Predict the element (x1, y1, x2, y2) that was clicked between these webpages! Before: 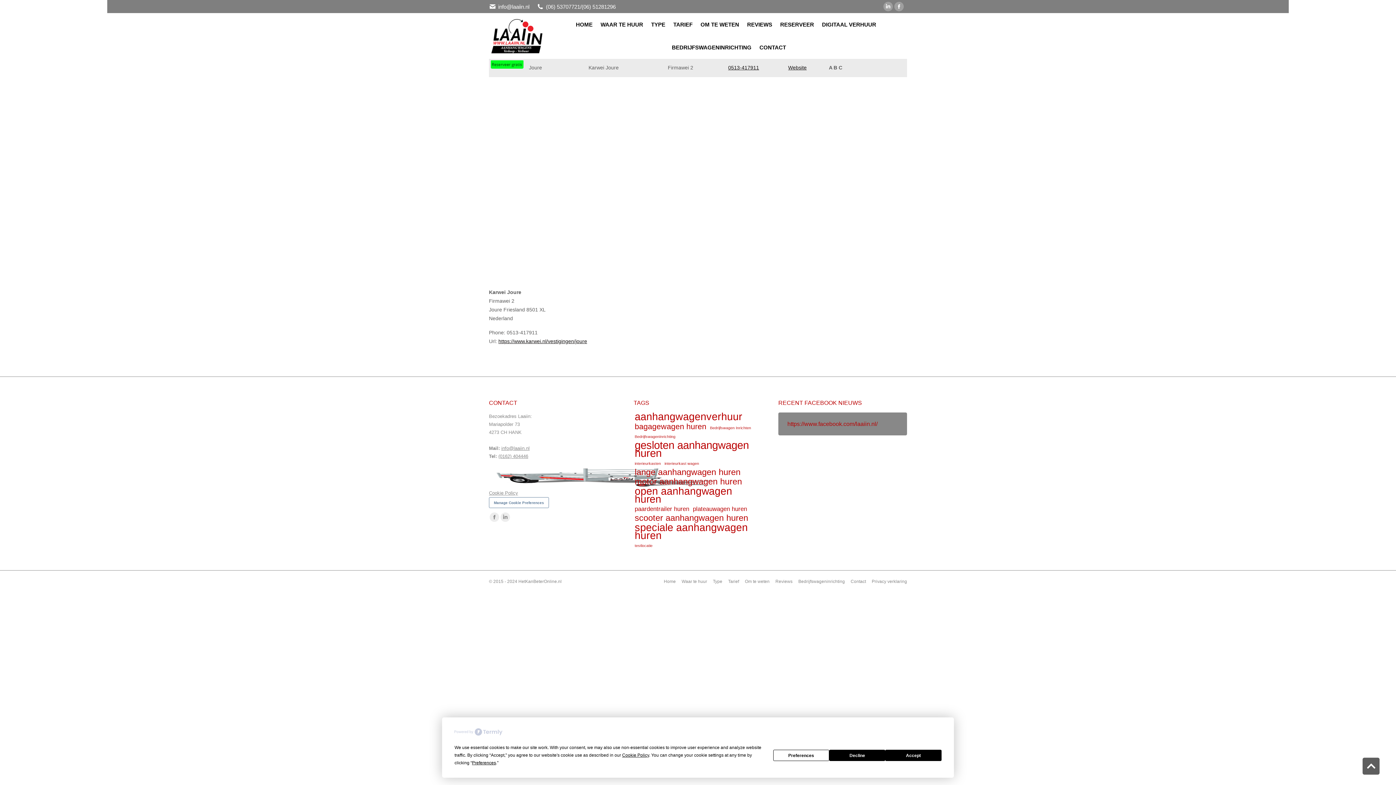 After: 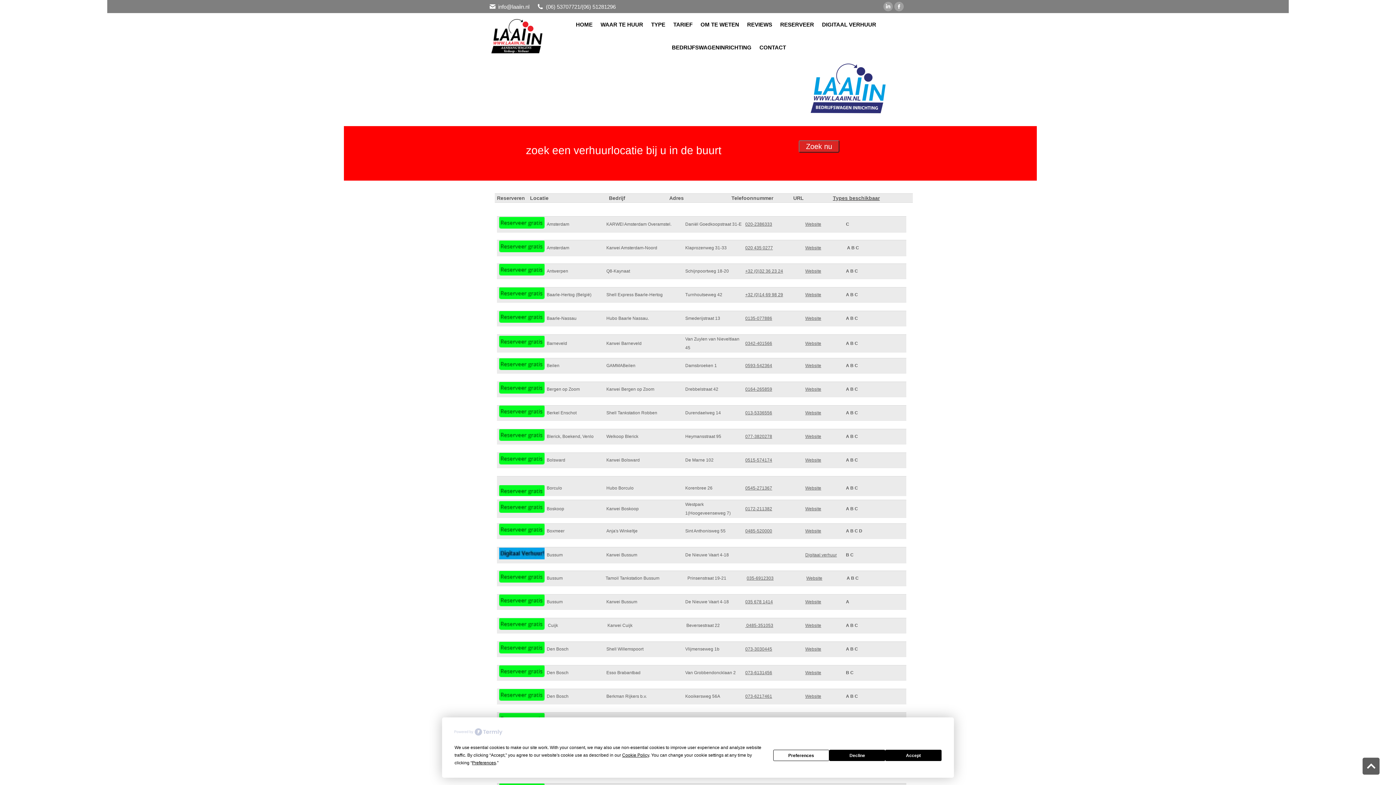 Action: bbox: (779, 19, 815, 29) label: RESERVEER